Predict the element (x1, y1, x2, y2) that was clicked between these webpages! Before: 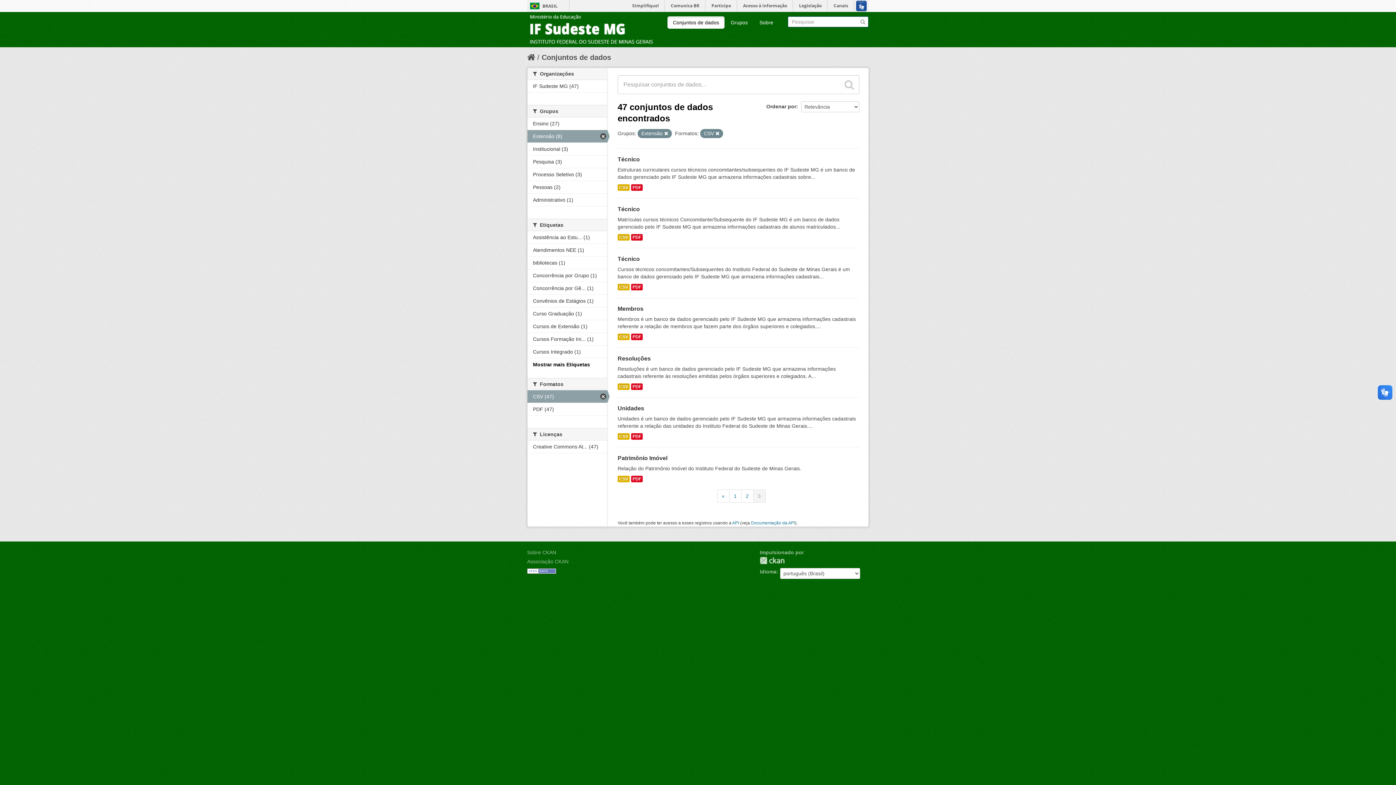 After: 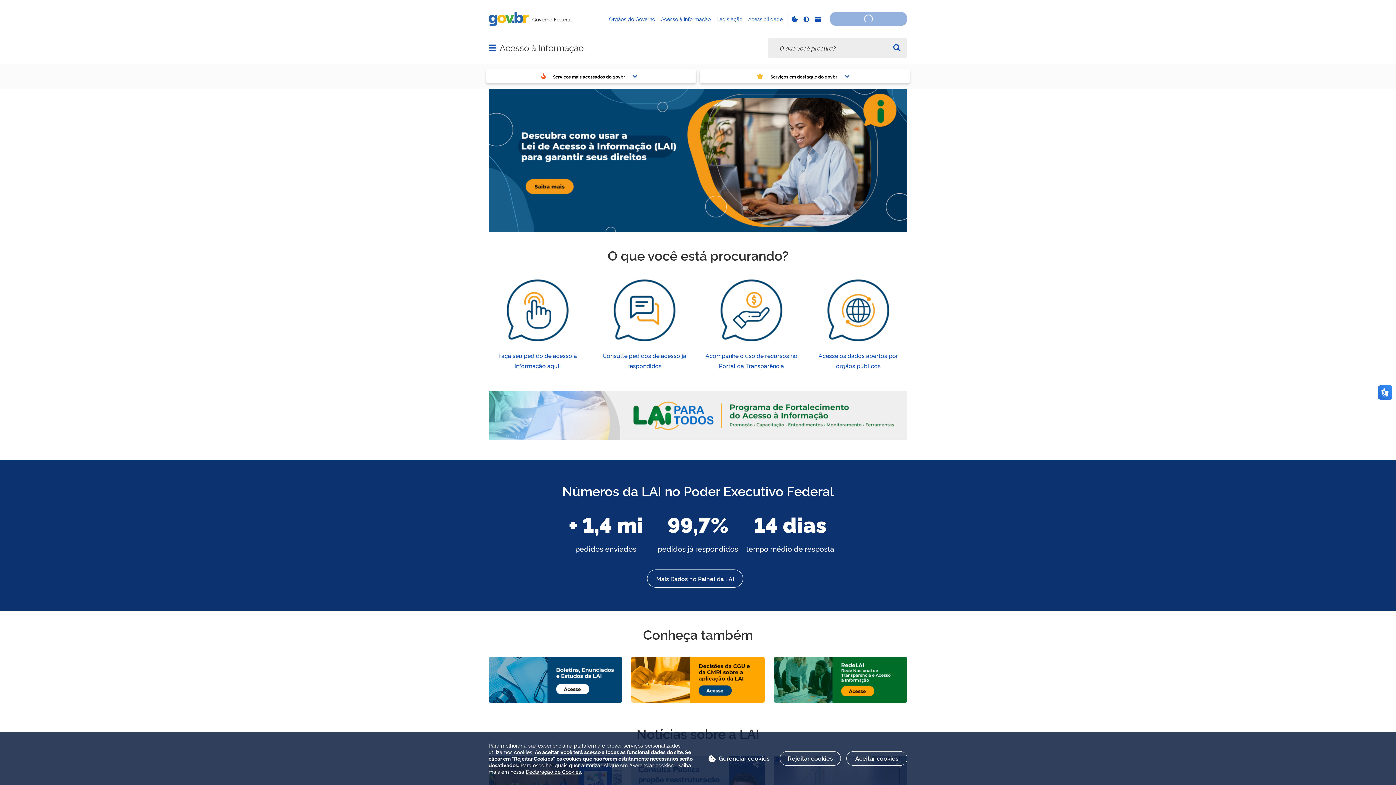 Action: bbox: (738, 0, 792, 11) label: Acesso à informação